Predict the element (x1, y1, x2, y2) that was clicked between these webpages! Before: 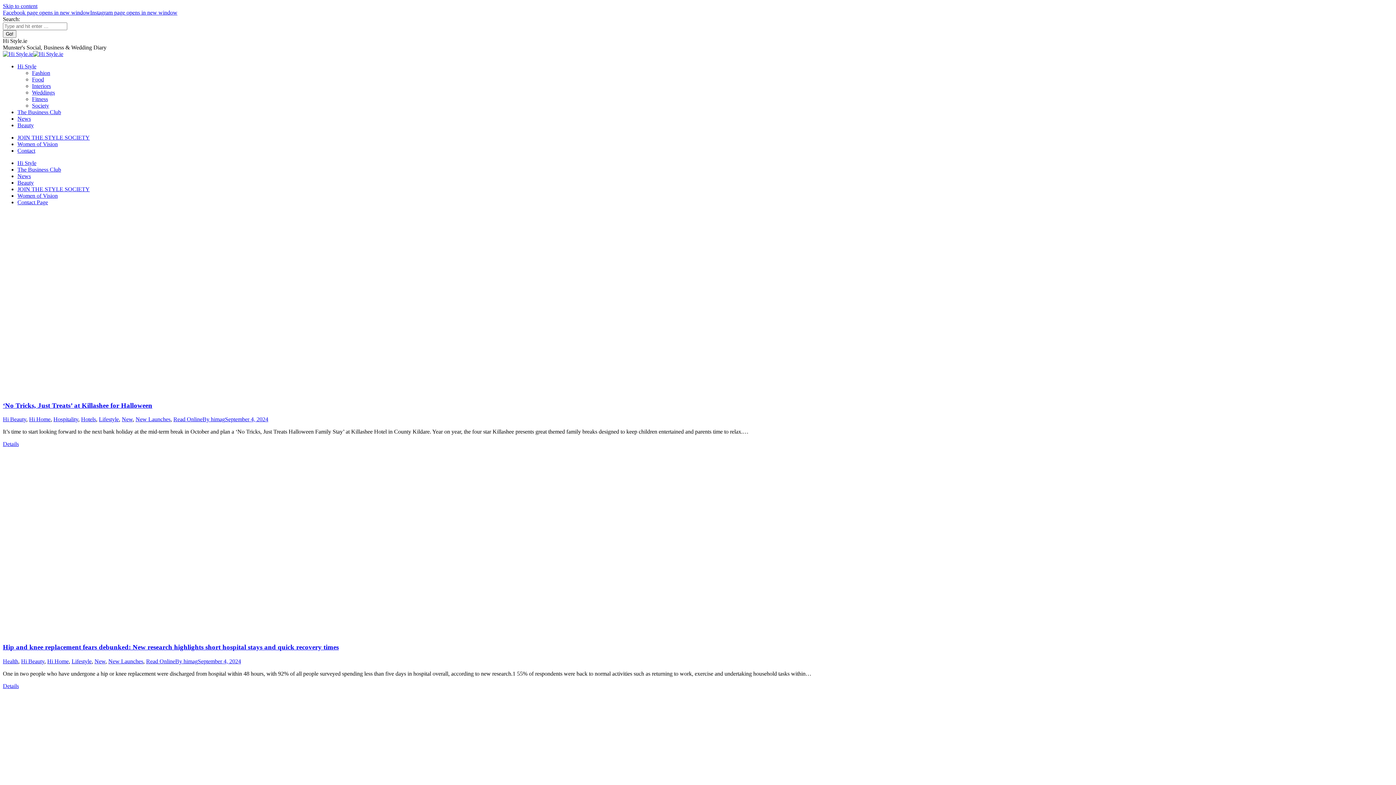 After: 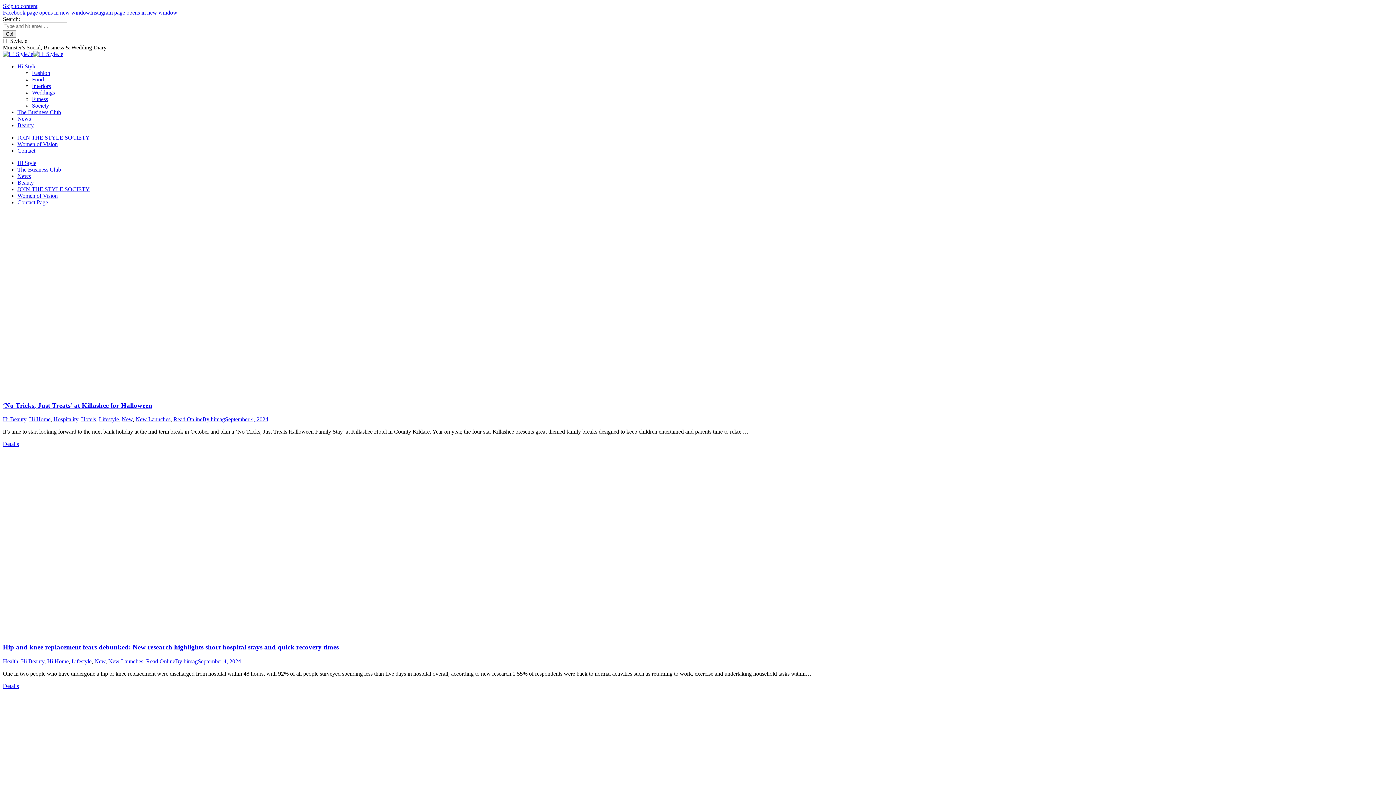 Action: label: Facebook page opens in new window bbox: (2, 9, 90, 15)